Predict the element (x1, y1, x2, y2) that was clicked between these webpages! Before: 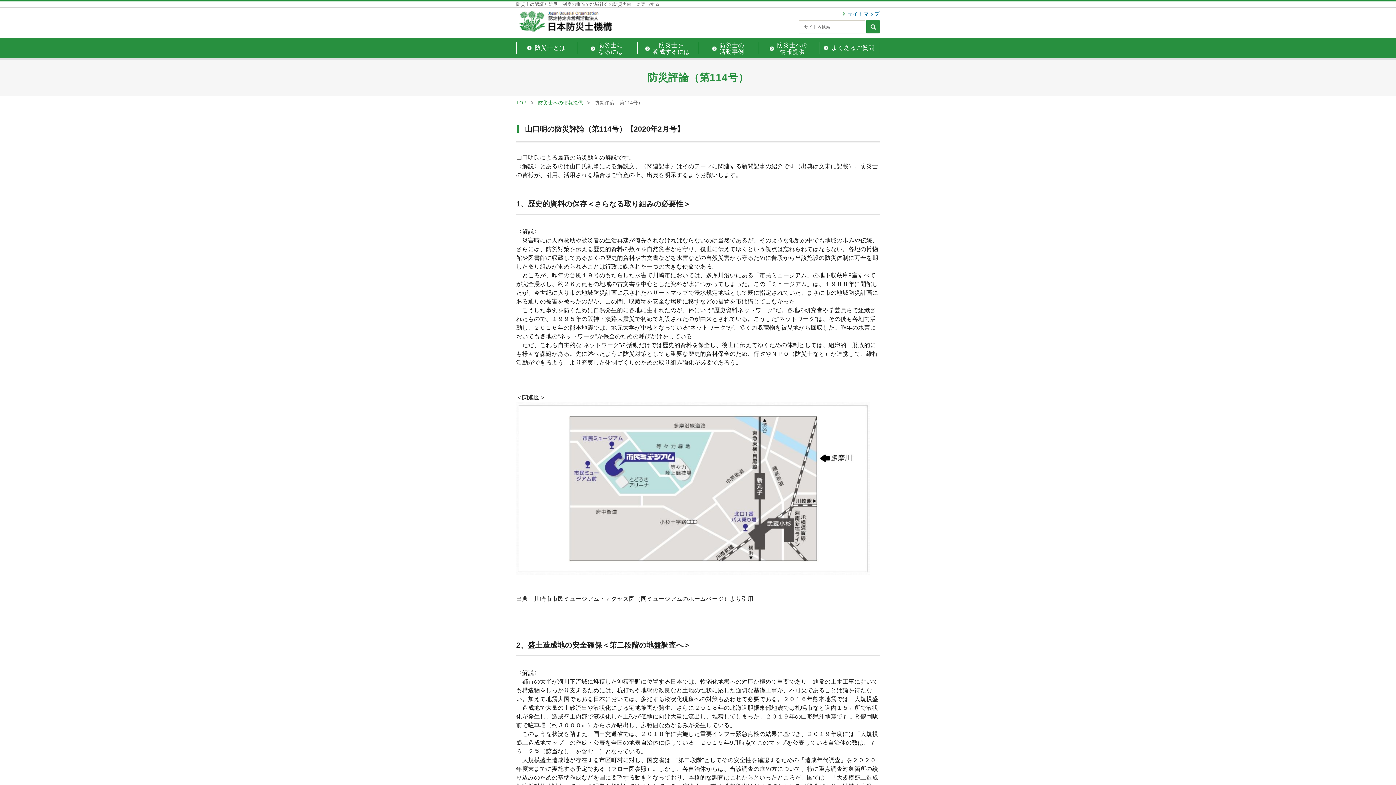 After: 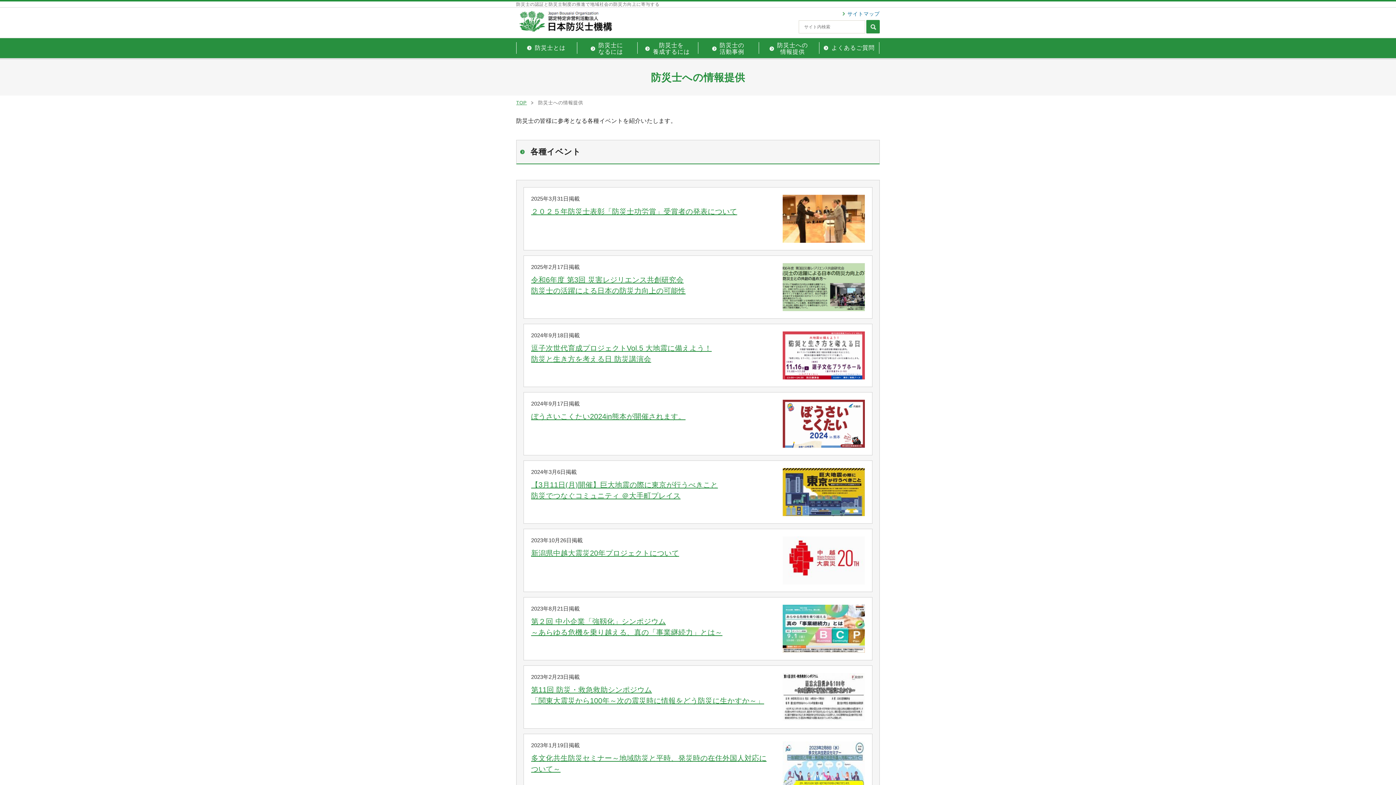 Action: bbox: (758, 42, 819, 55) label: 防災士への
情報提供